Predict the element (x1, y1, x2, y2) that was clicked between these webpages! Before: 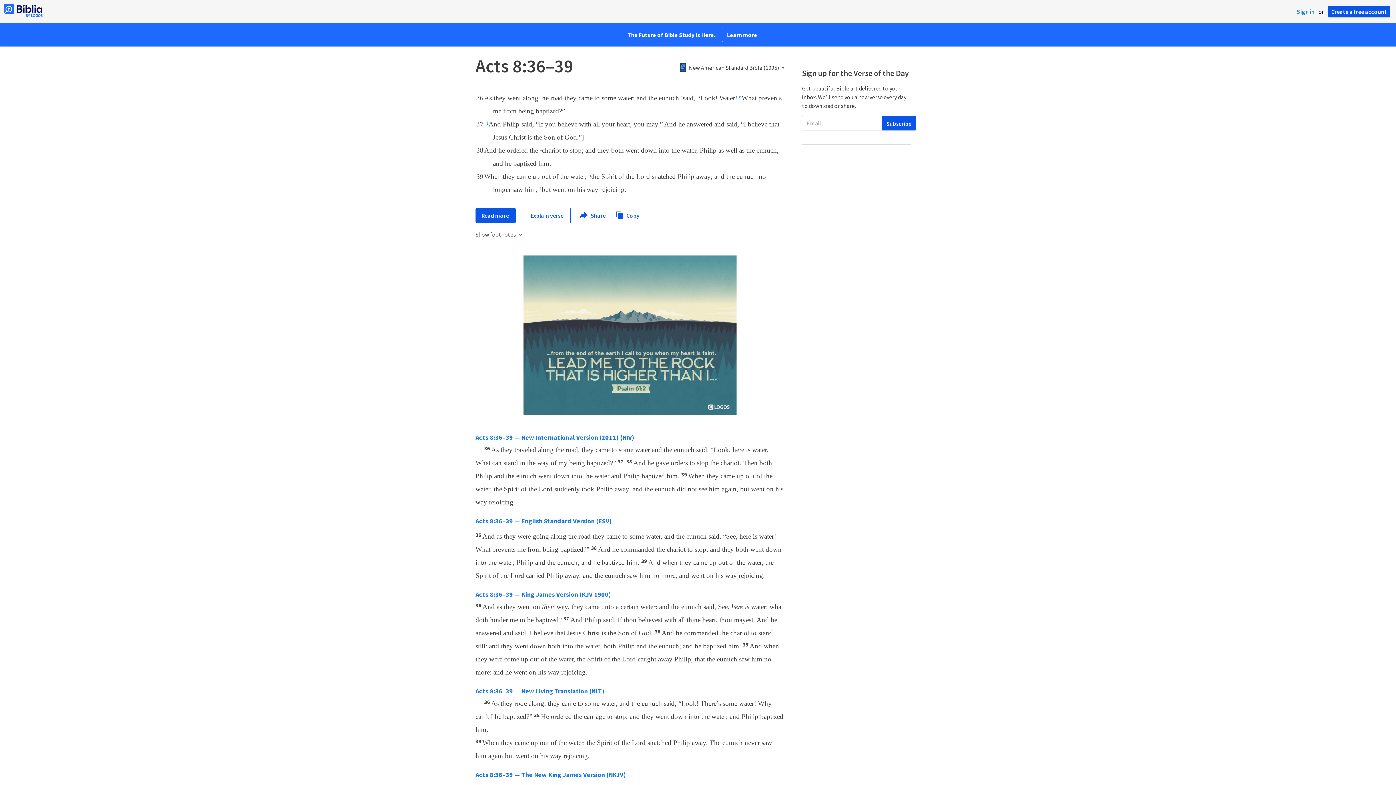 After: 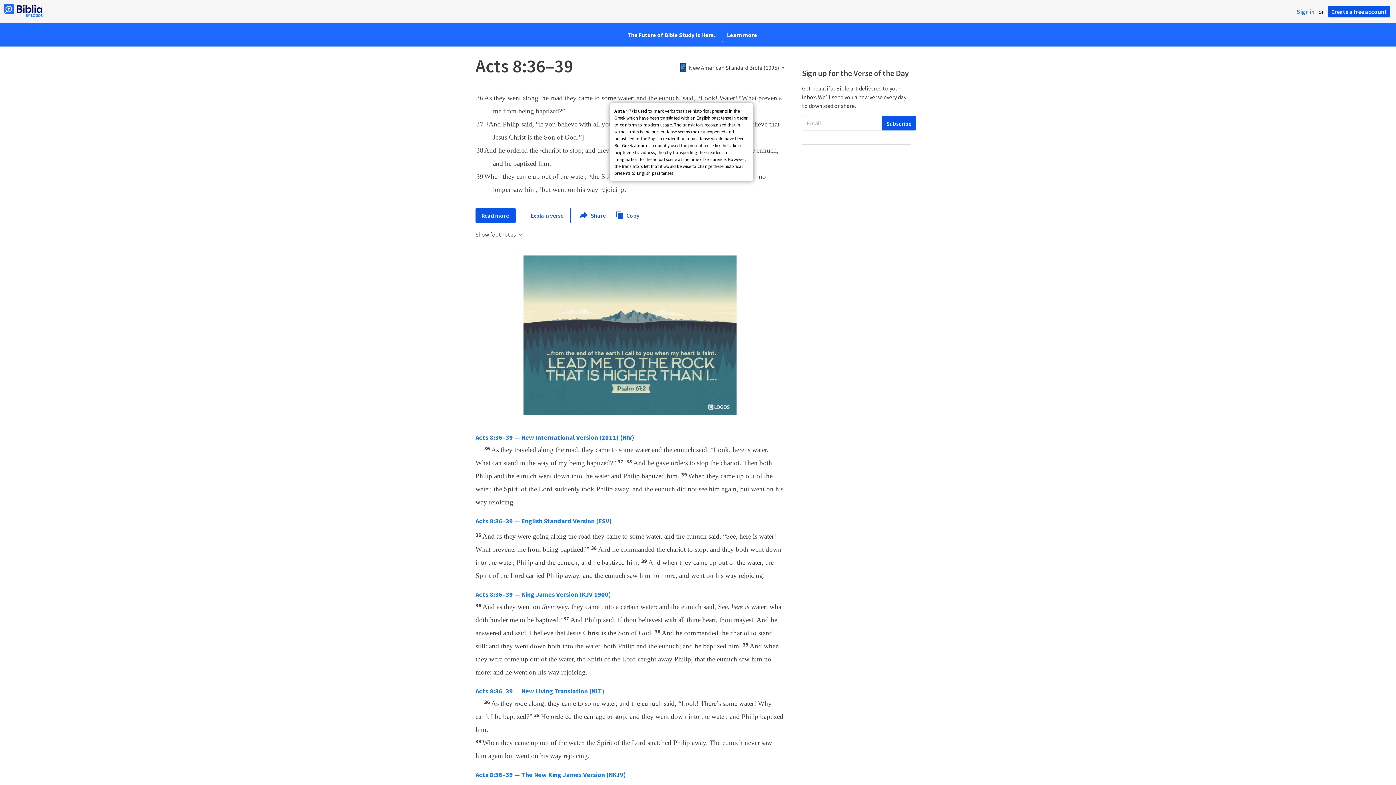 Action: label: *  bbox: (681, 96, 682, 101)